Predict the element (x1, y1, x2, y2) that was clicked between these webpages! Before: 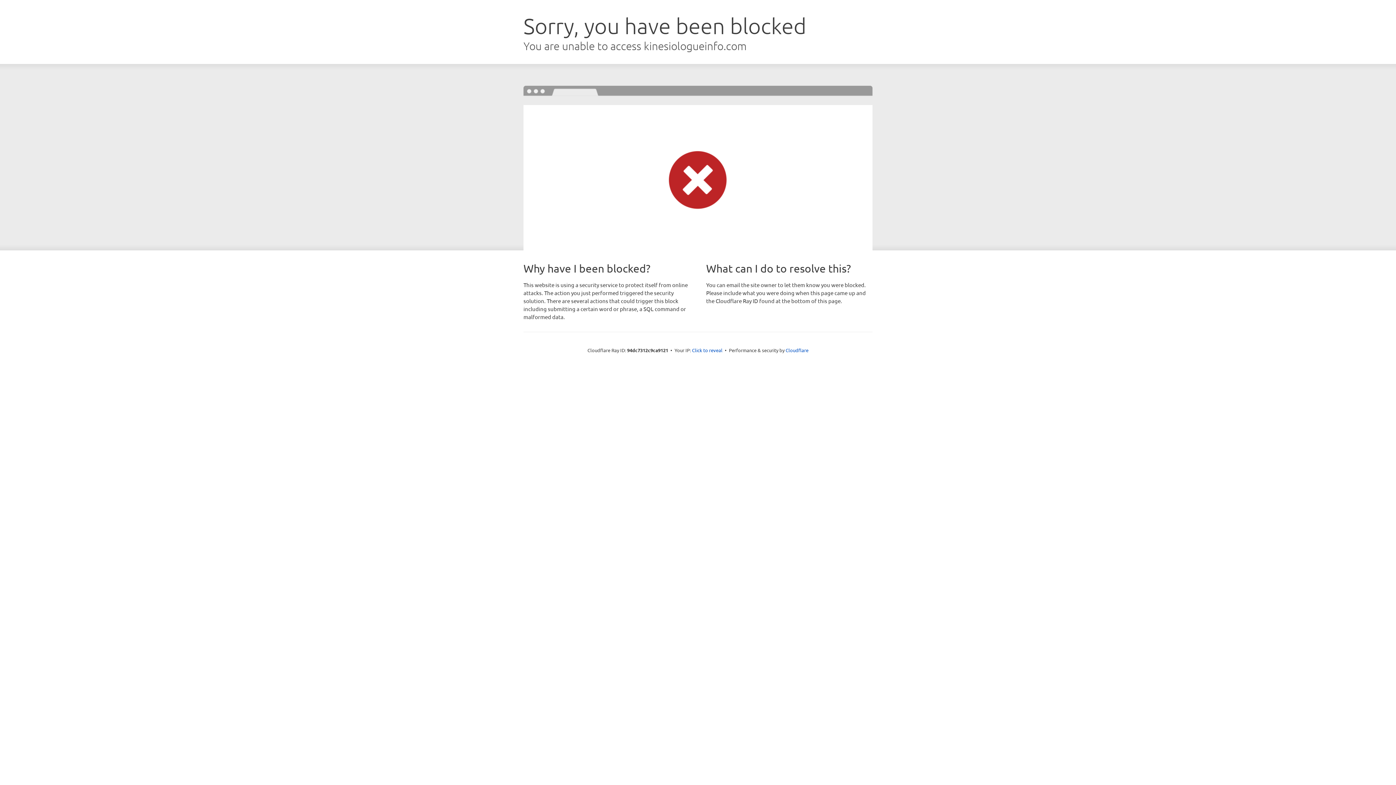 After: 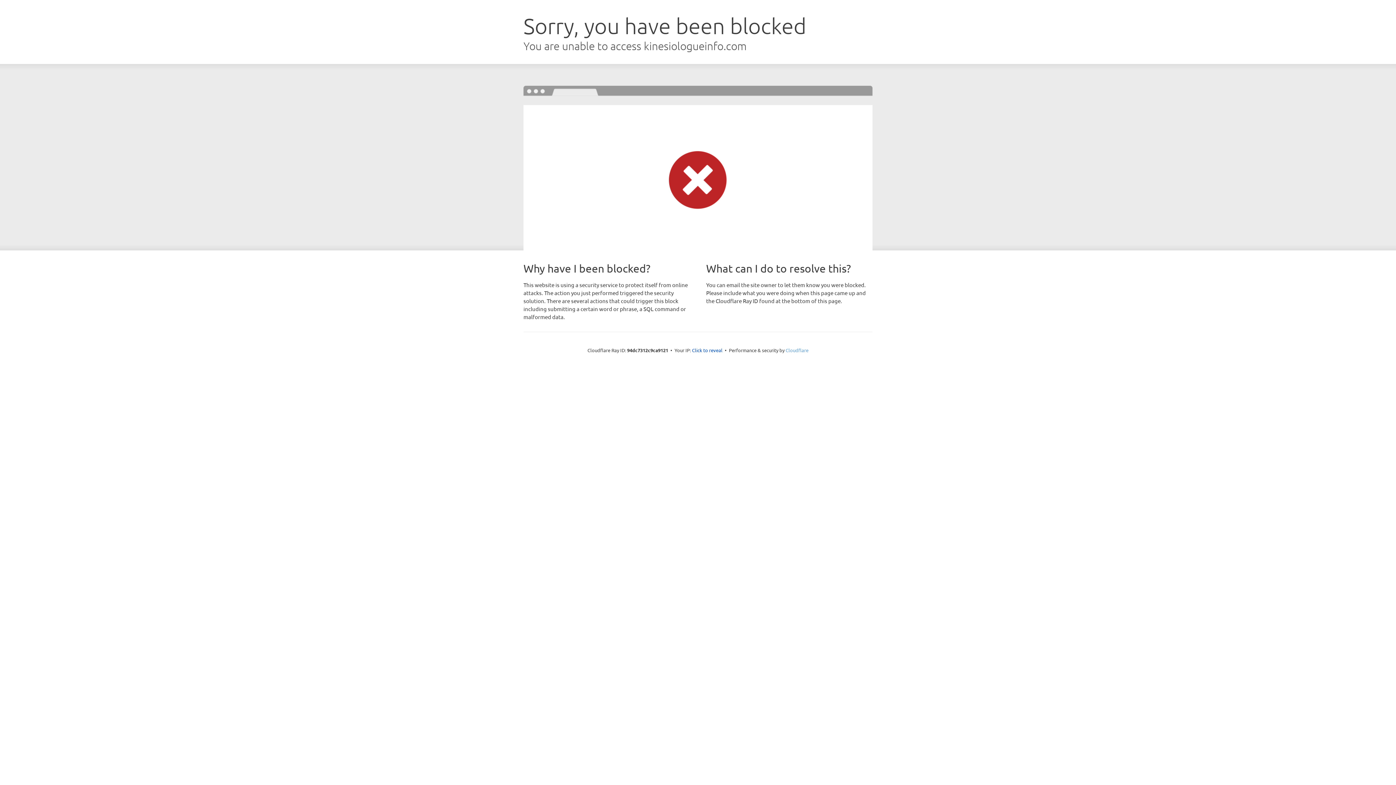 Action: label: Cloudflare bbox: (785, 347, 808, 353)